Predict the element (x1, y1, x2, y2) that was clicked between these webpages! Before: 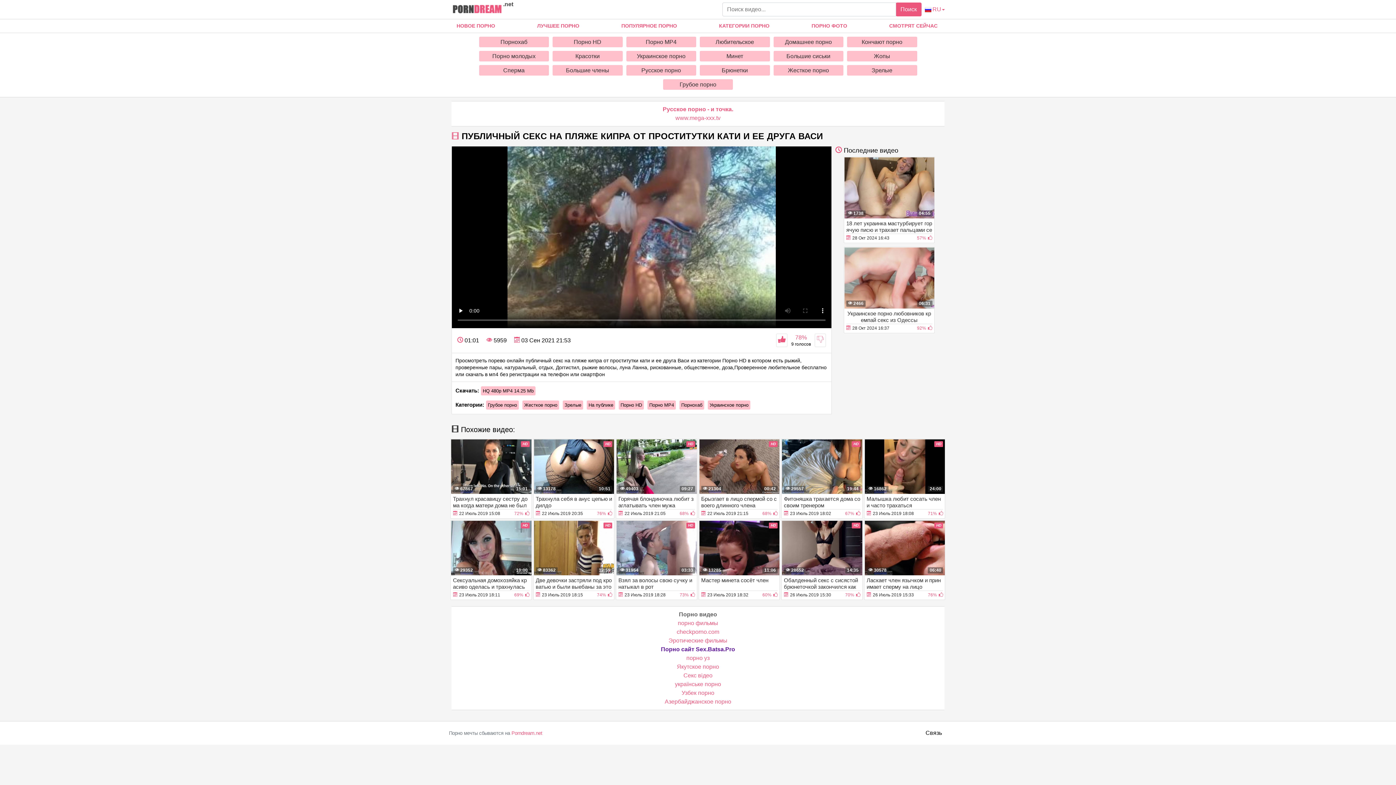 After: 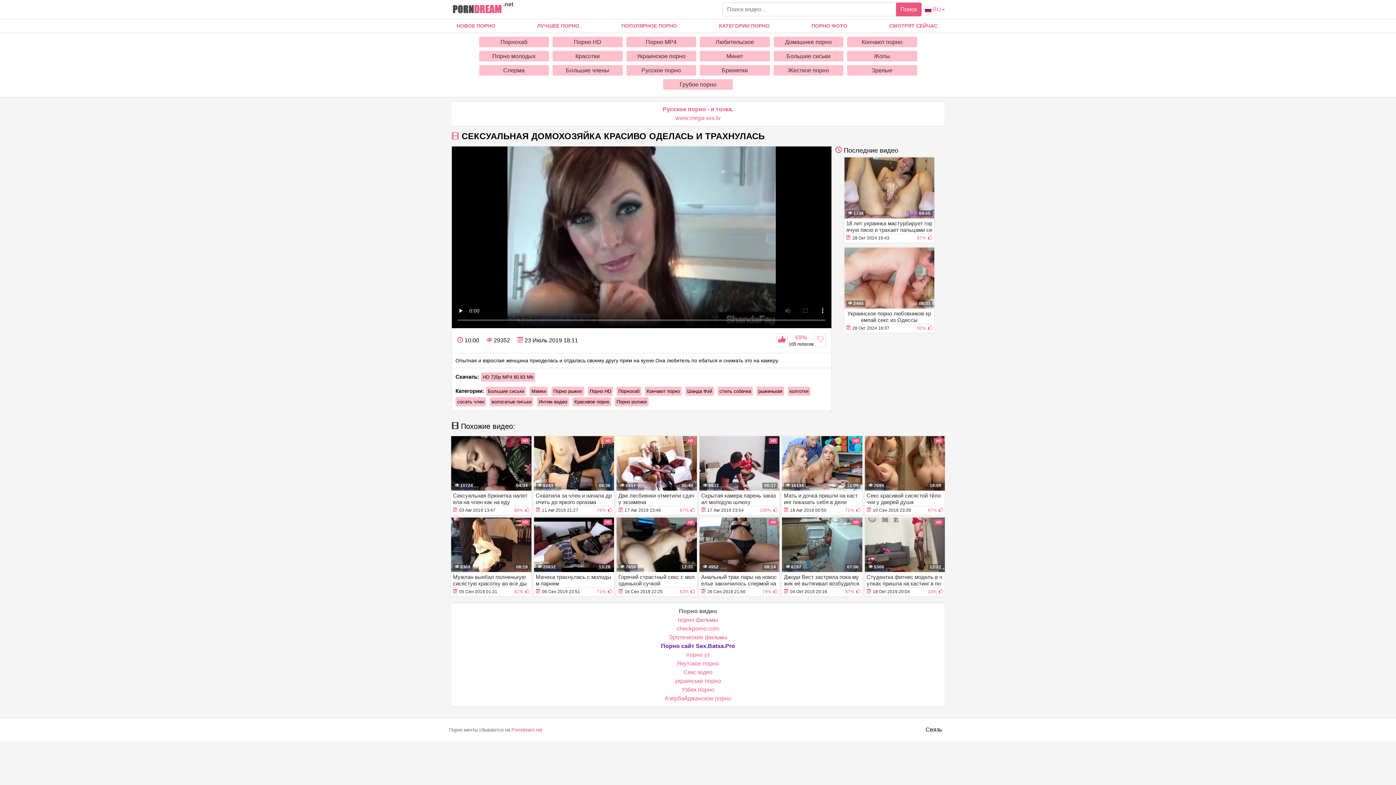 Action: bbox: (450, 520, 531, 600) label: HD
10:00
 29352
Сексуальная домохозяйка красиво оделась и трахнулась
23 Июль 2019 18:11
69%